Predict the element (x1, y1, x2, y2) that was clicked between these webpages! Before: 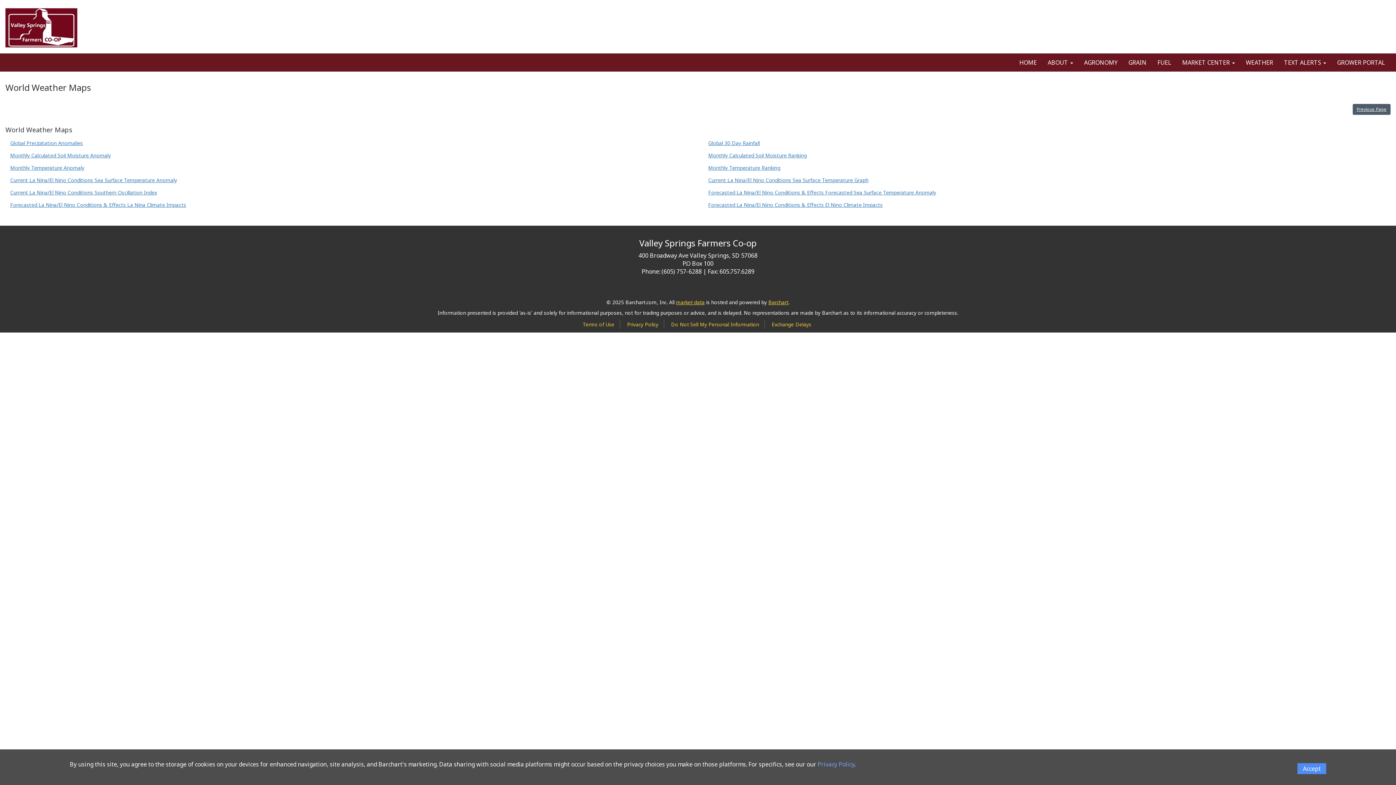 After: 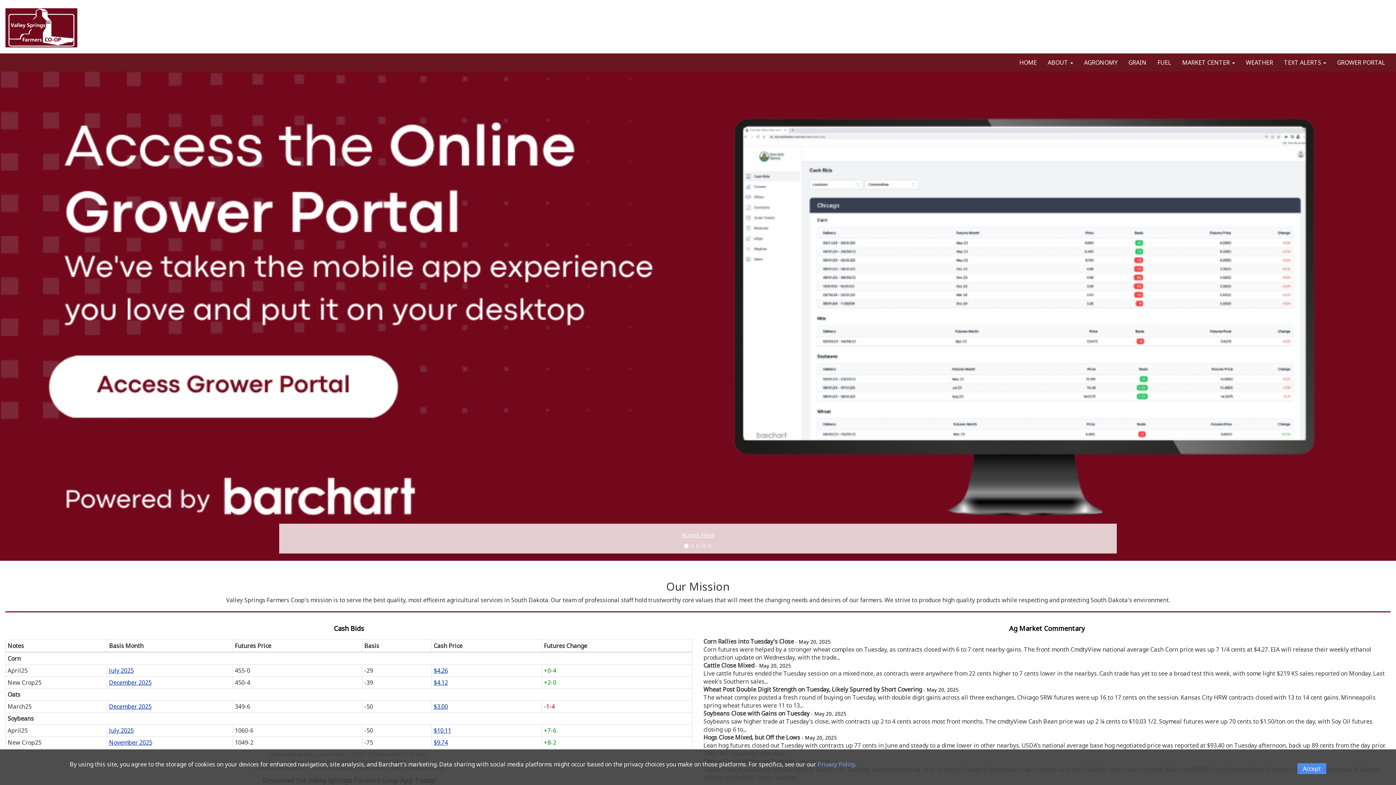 Action: label: HOME bbox: (1016, 53, 1040, 71)